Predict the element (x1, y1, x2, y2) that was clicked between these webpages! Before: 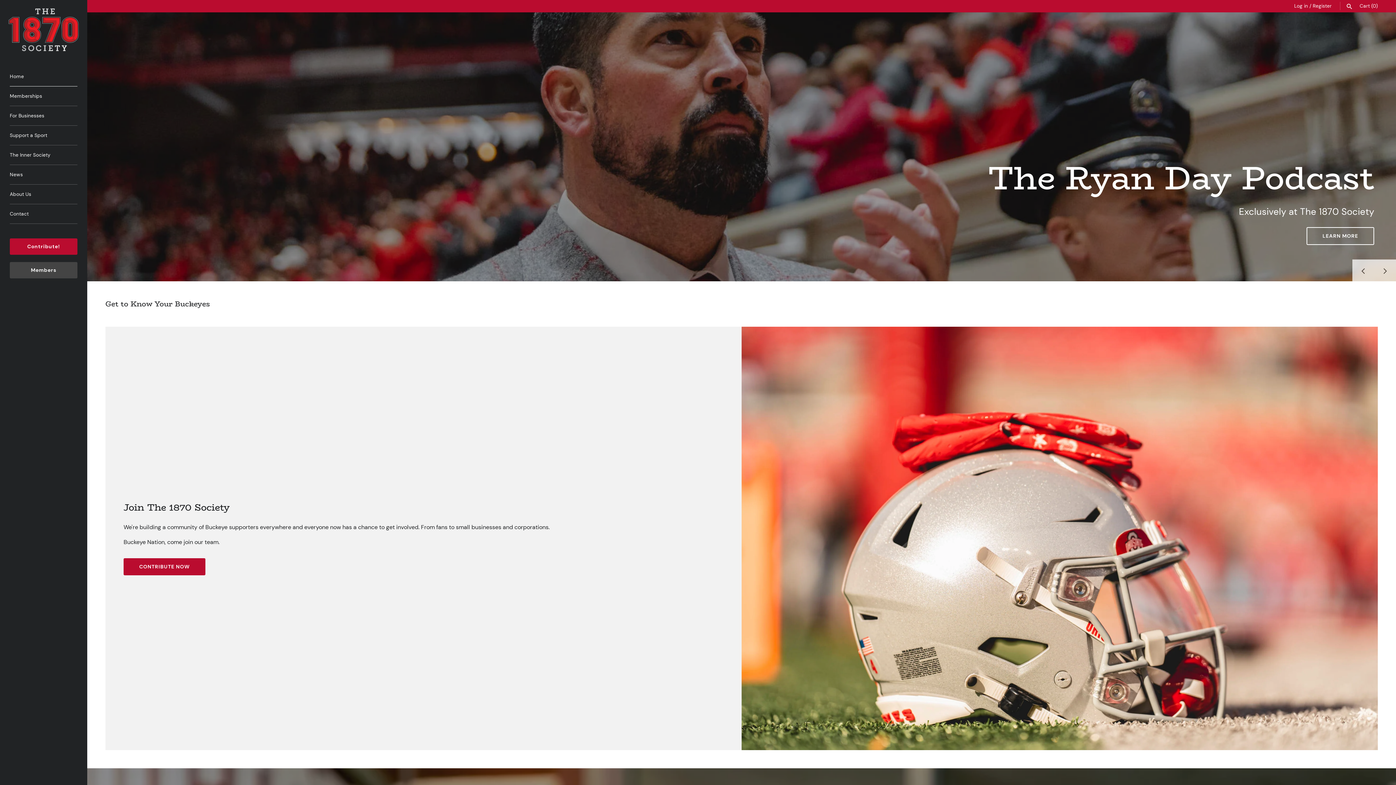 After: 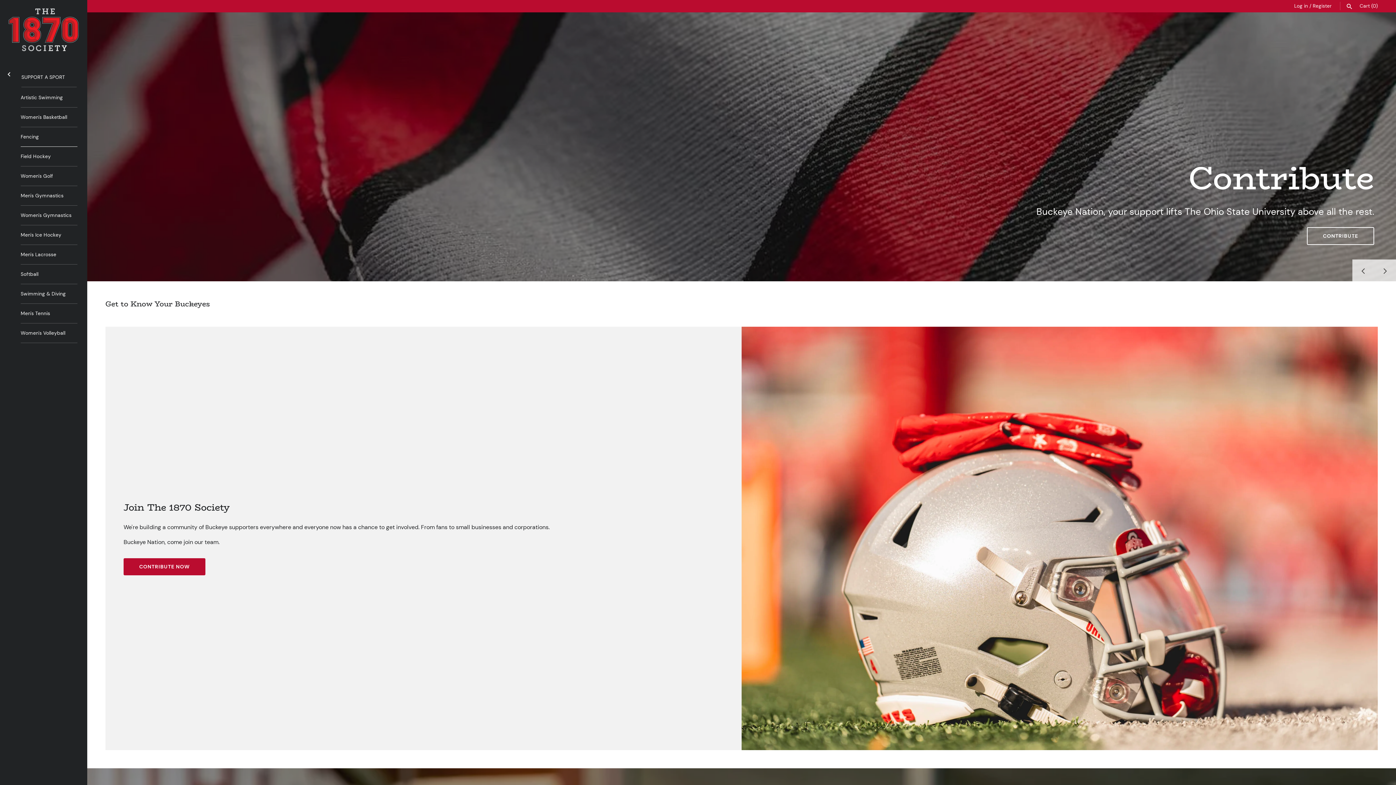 Action: bbox: (9, 125, 77, 145) label: Support a Sport